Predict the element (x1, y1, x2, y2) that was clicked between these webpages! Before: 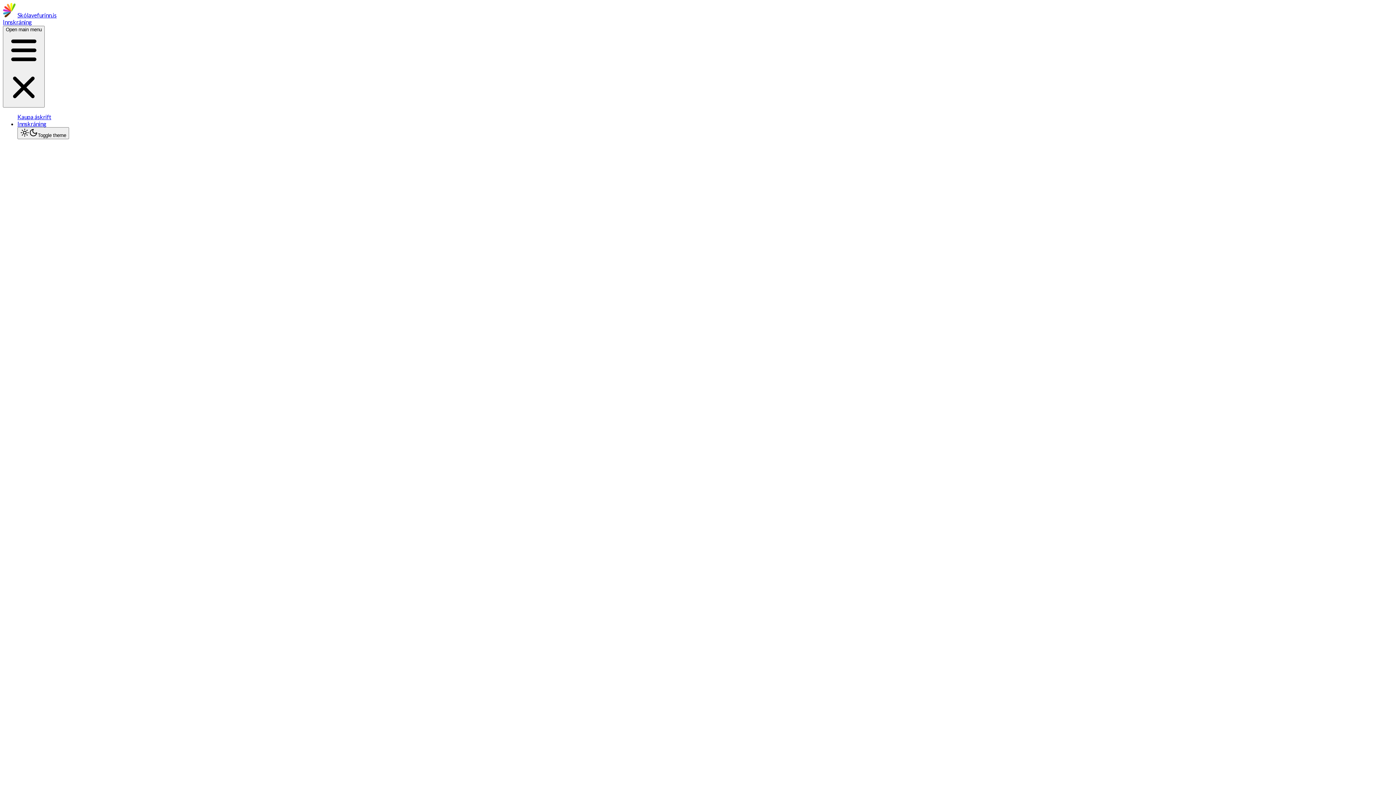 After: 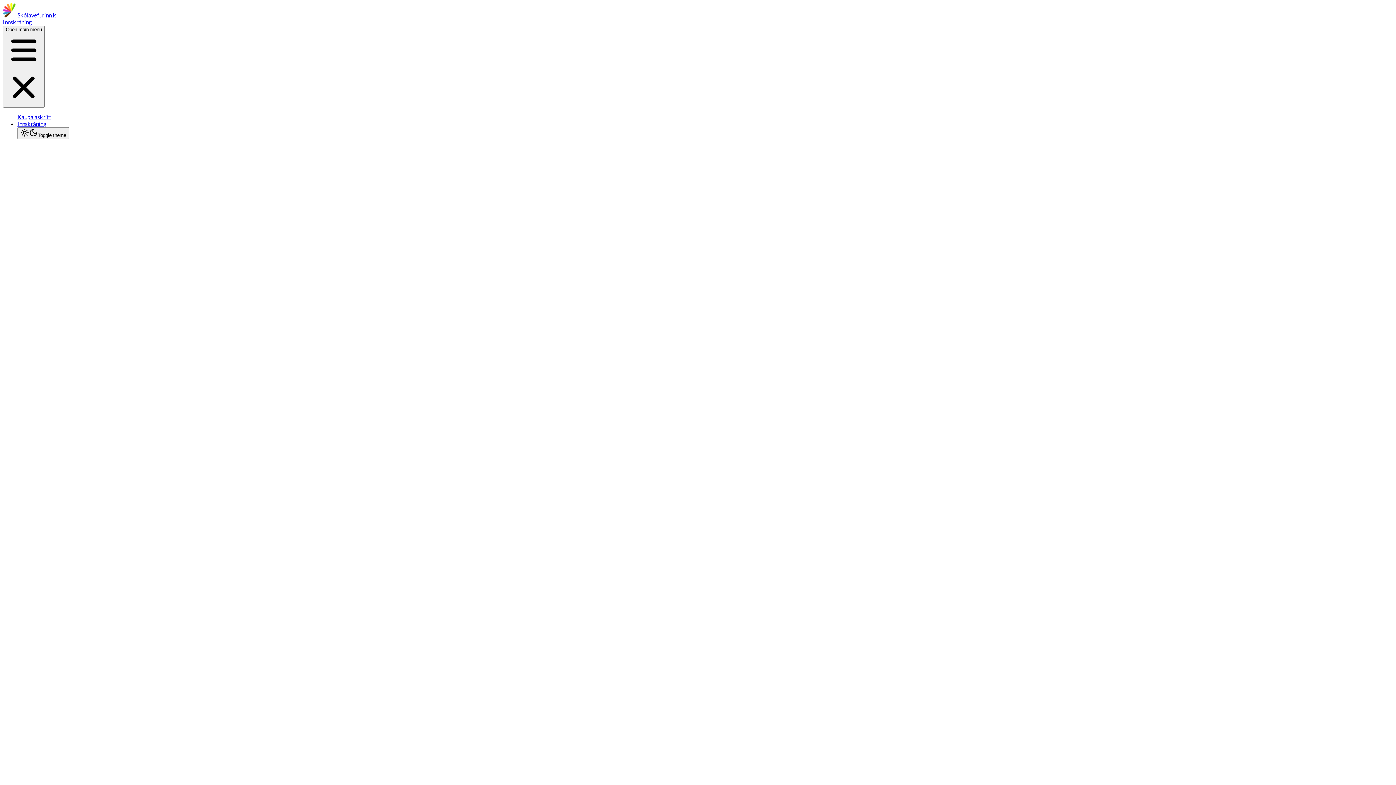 Action: bbox: (2, 18, 32, 25) label: Innskráning